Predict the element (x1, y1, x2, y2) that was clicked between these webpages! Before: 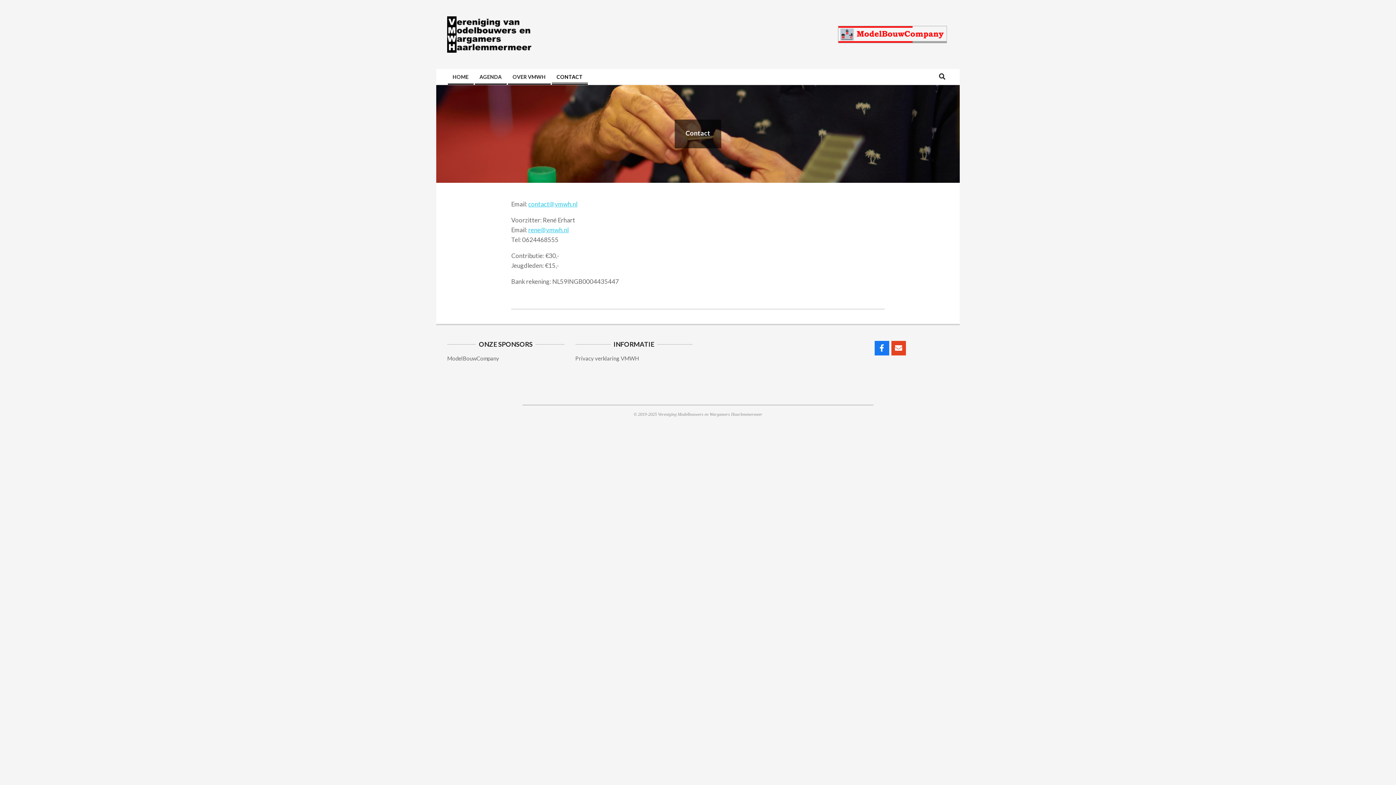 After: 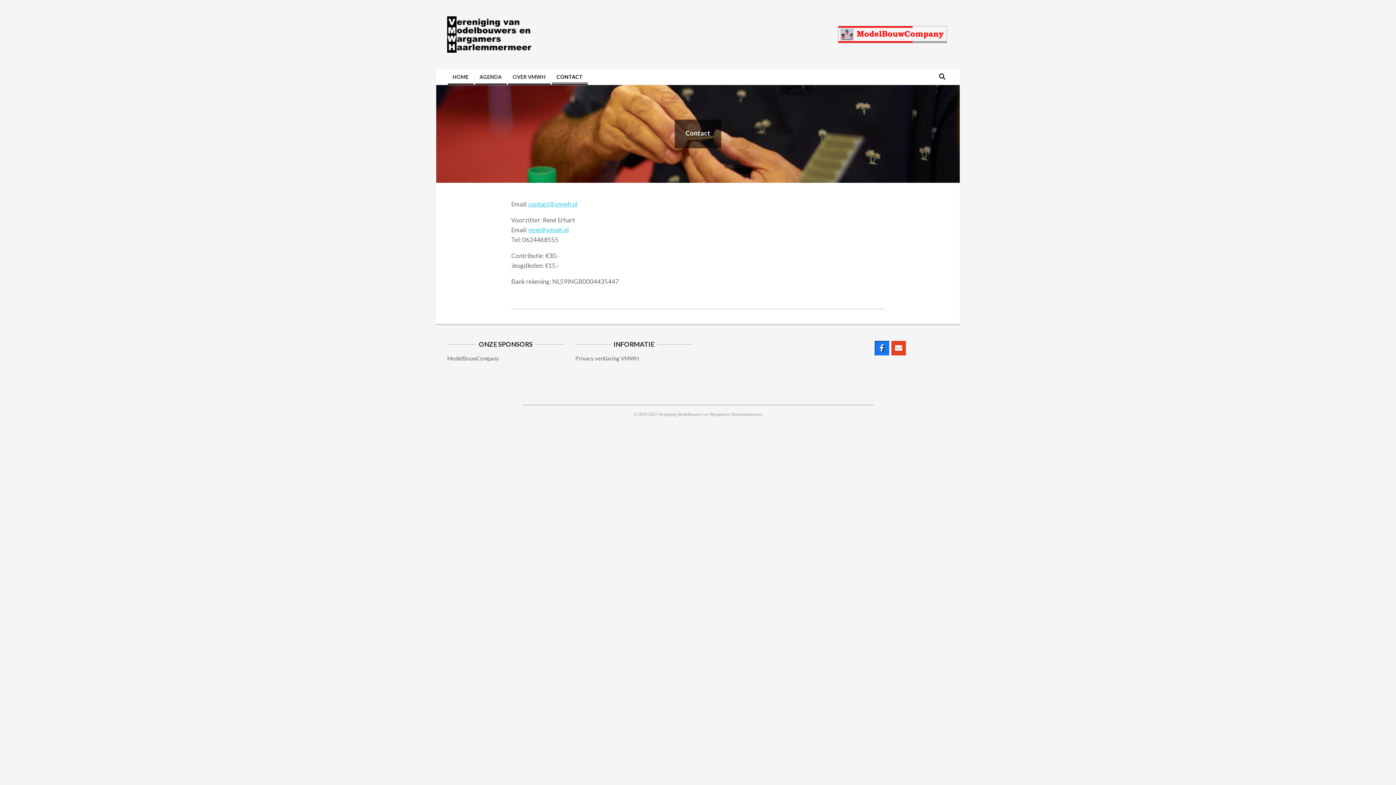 Action: bbox: (874, 341, 889, 355)